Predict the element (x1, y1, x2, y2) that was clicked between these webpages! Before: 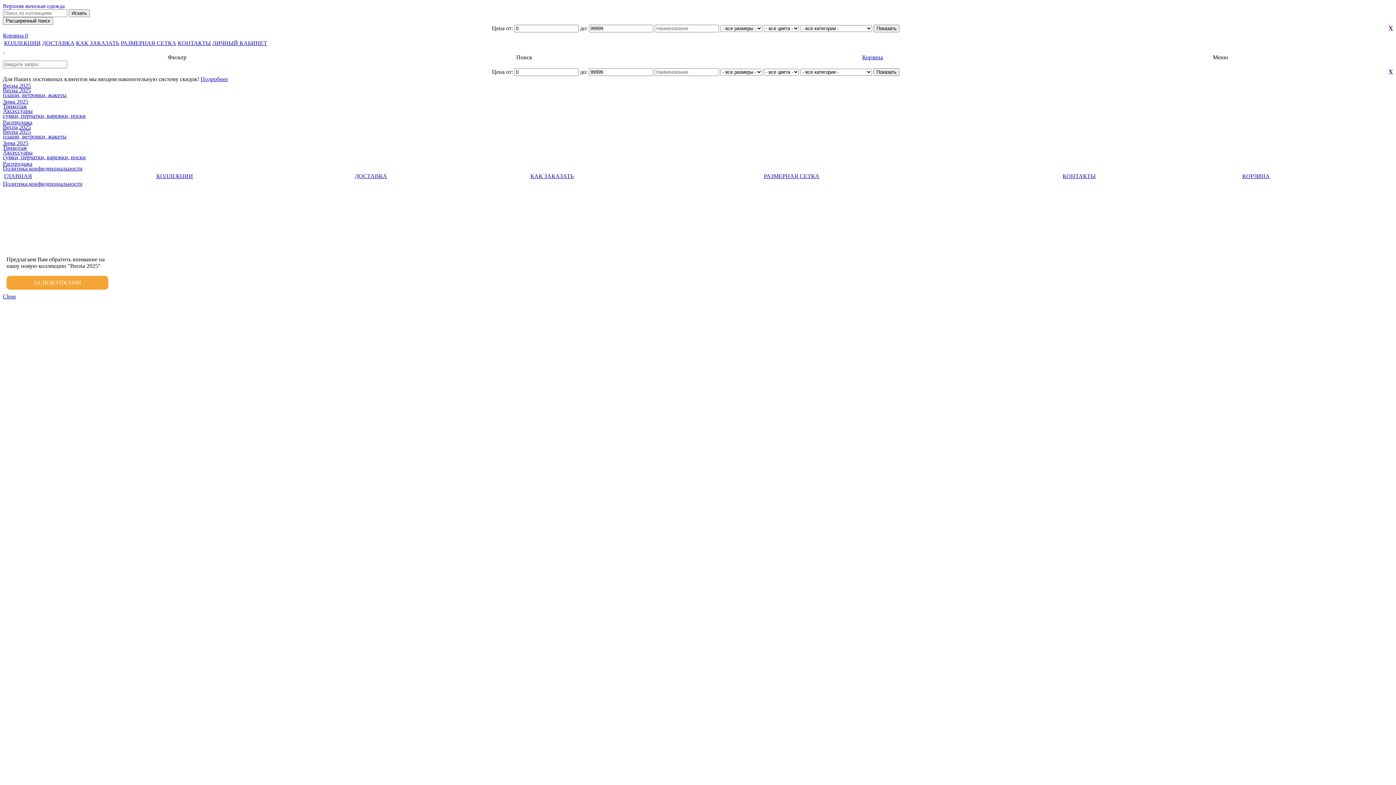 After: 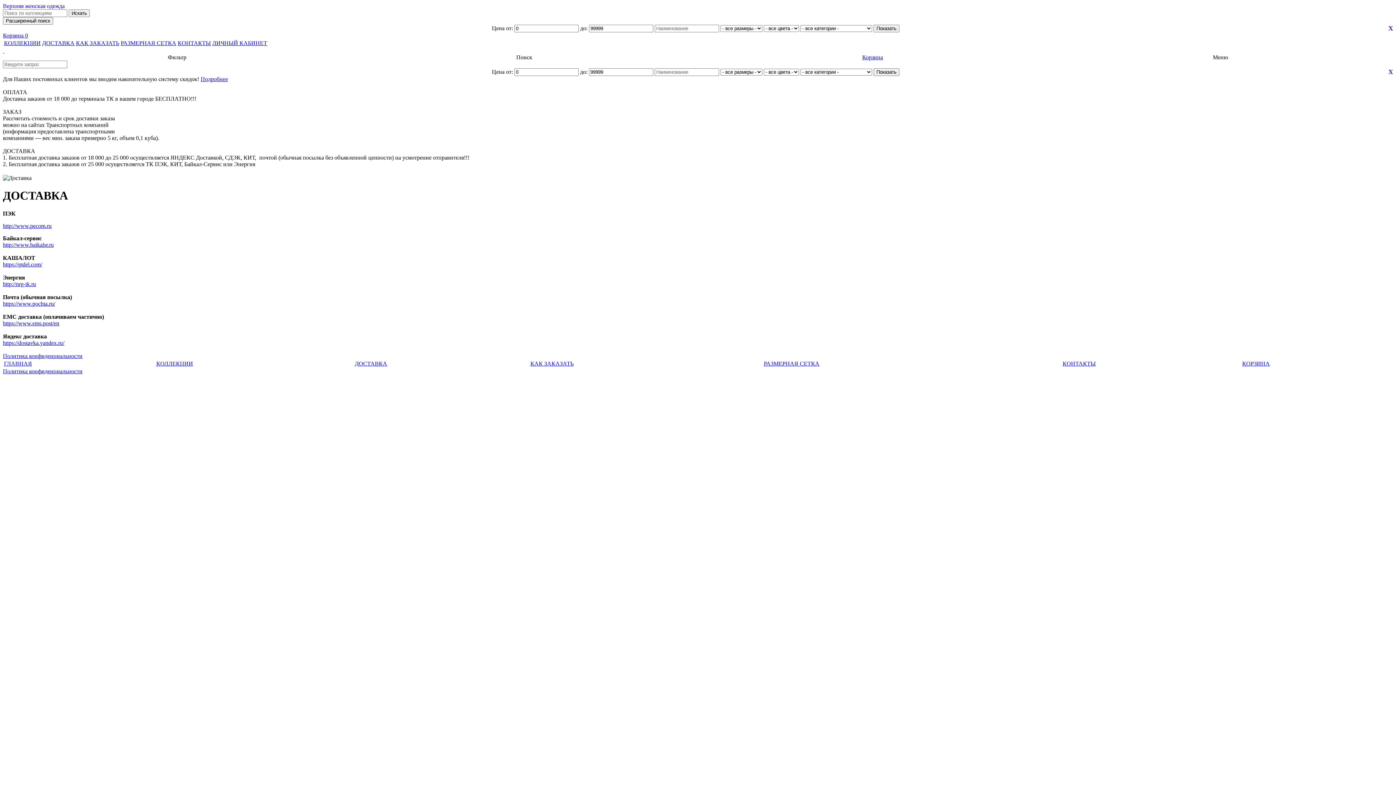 Action: label: ДОСТАВКА bbox: (42, 40, 74, 46)